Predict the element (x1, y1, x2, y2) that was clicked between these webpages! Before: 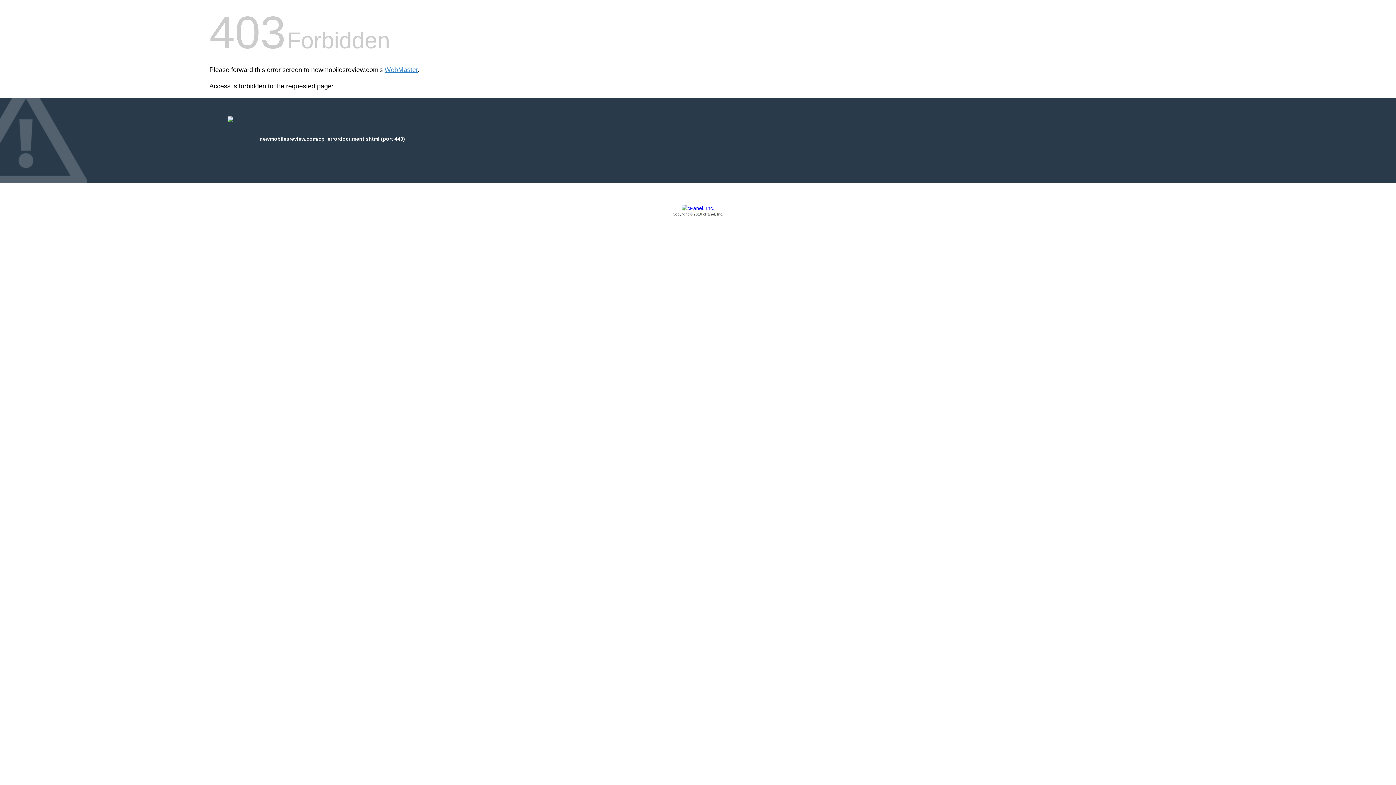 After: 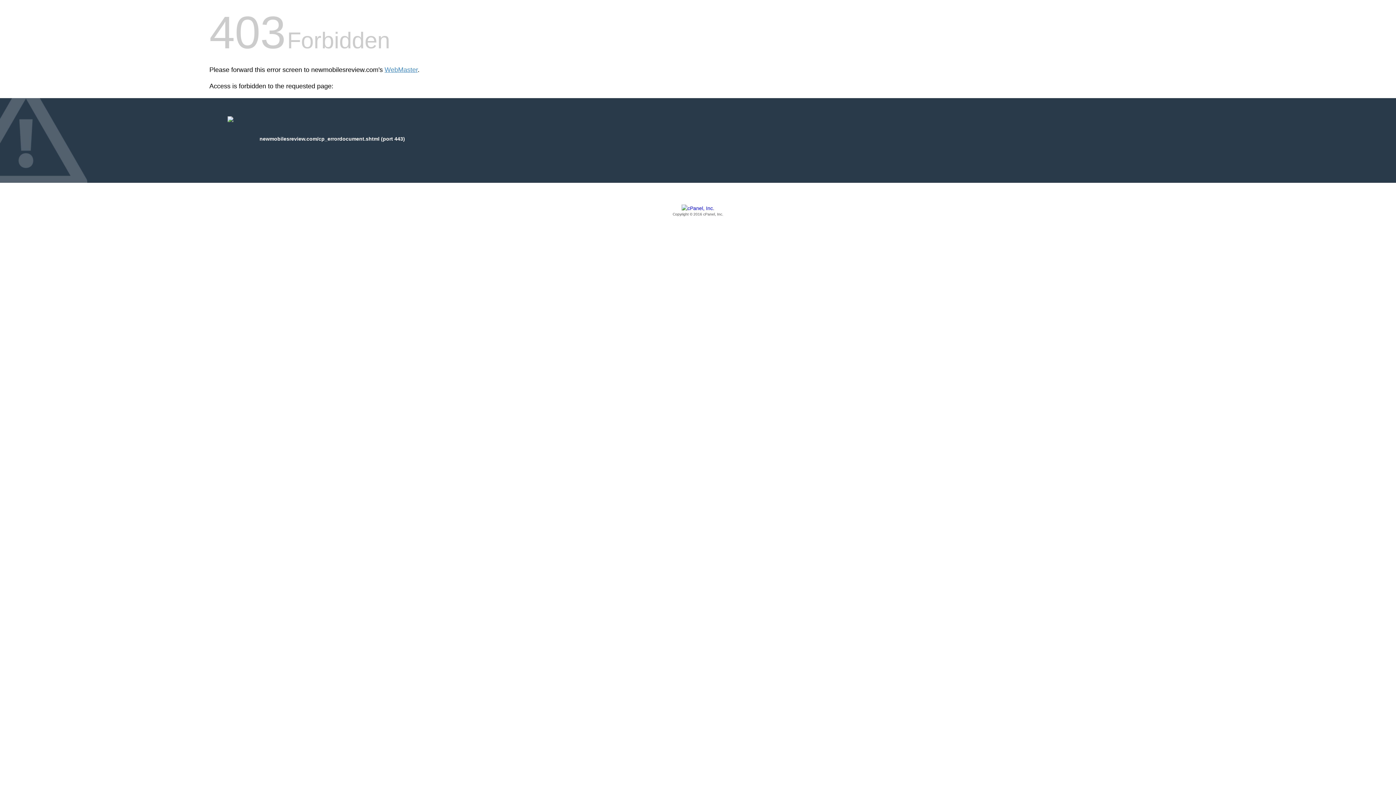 Action: label: Copyright © 2016 cPanel, Inc. bbox: (209, 205, 1186, 217)